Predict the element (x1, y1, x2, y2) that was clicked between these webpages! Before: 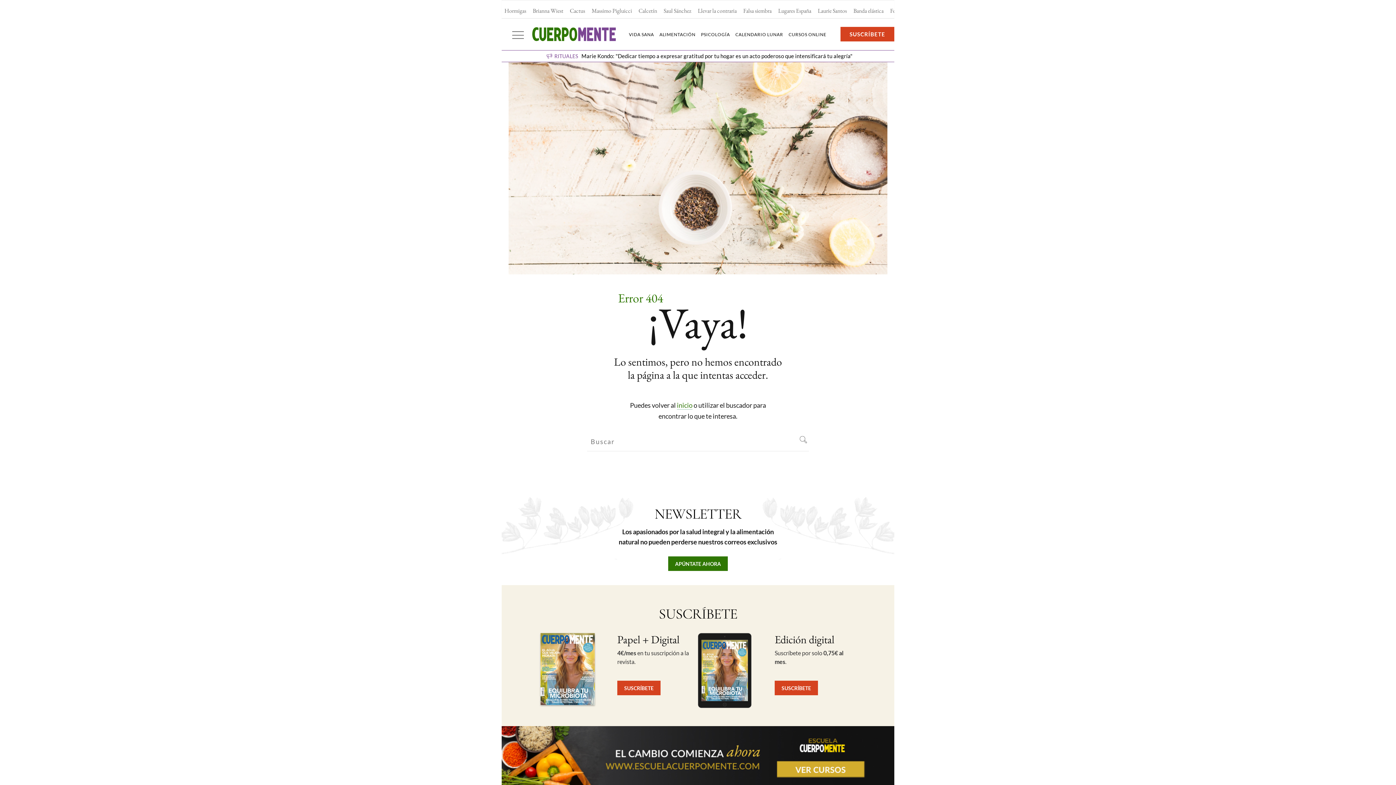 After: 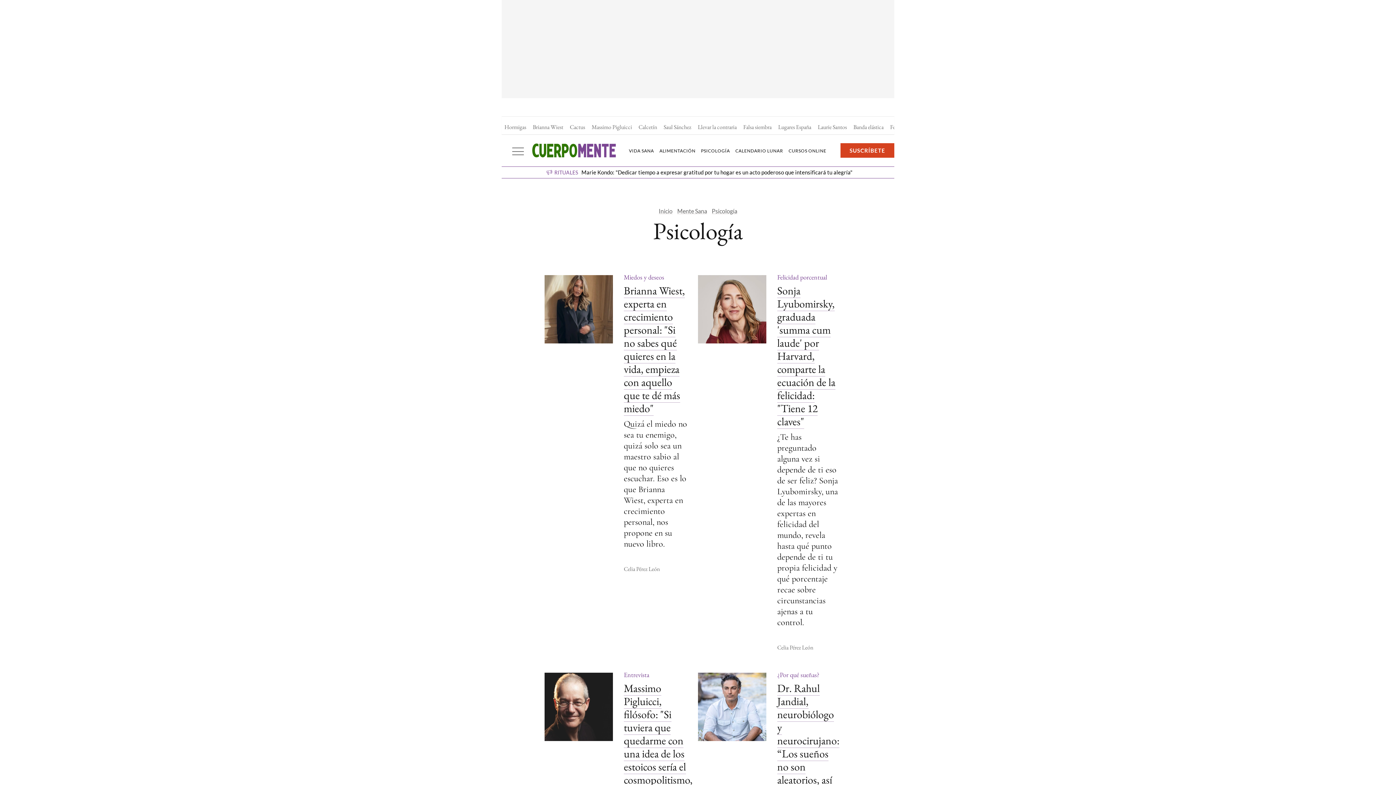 Action: label: PSICOLOGÍA bbox: (701, 31, 735, 37)